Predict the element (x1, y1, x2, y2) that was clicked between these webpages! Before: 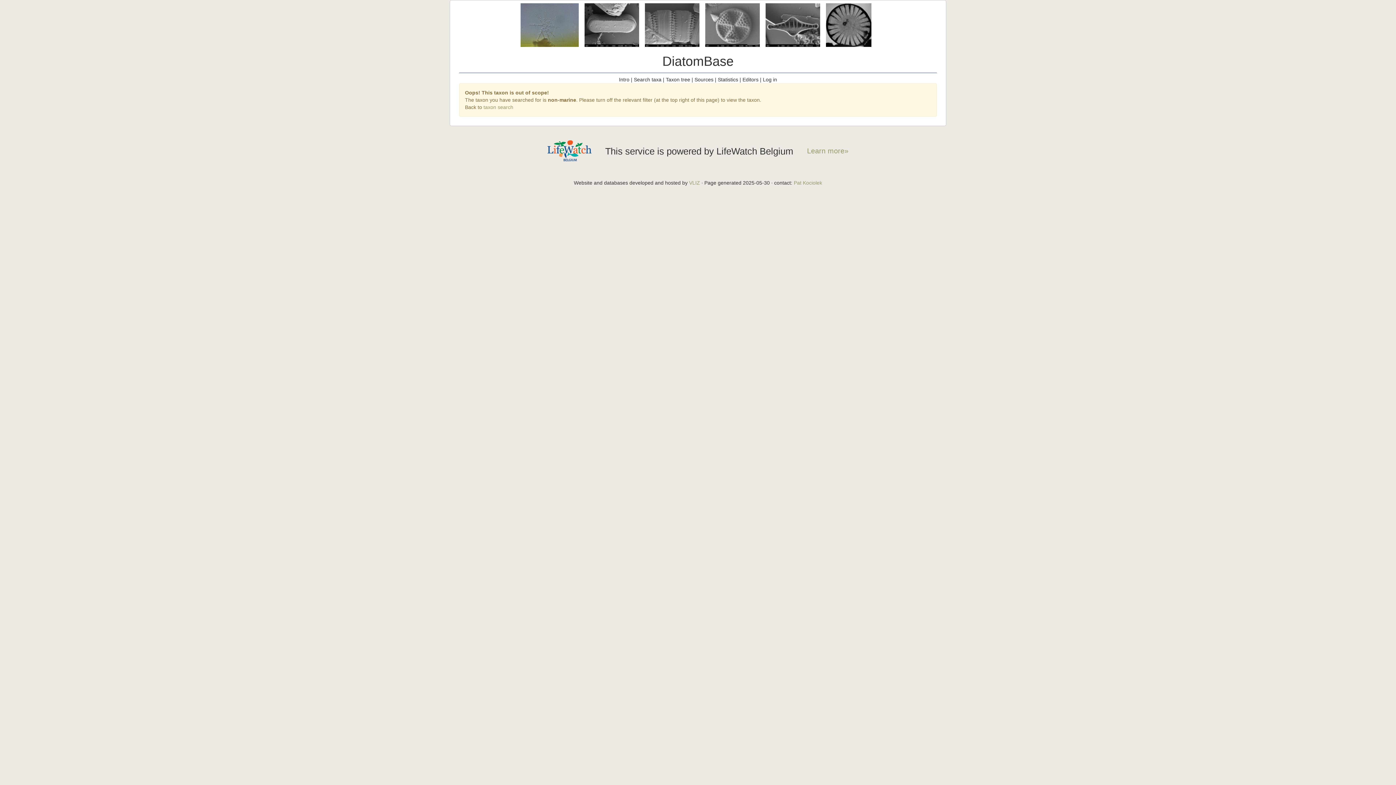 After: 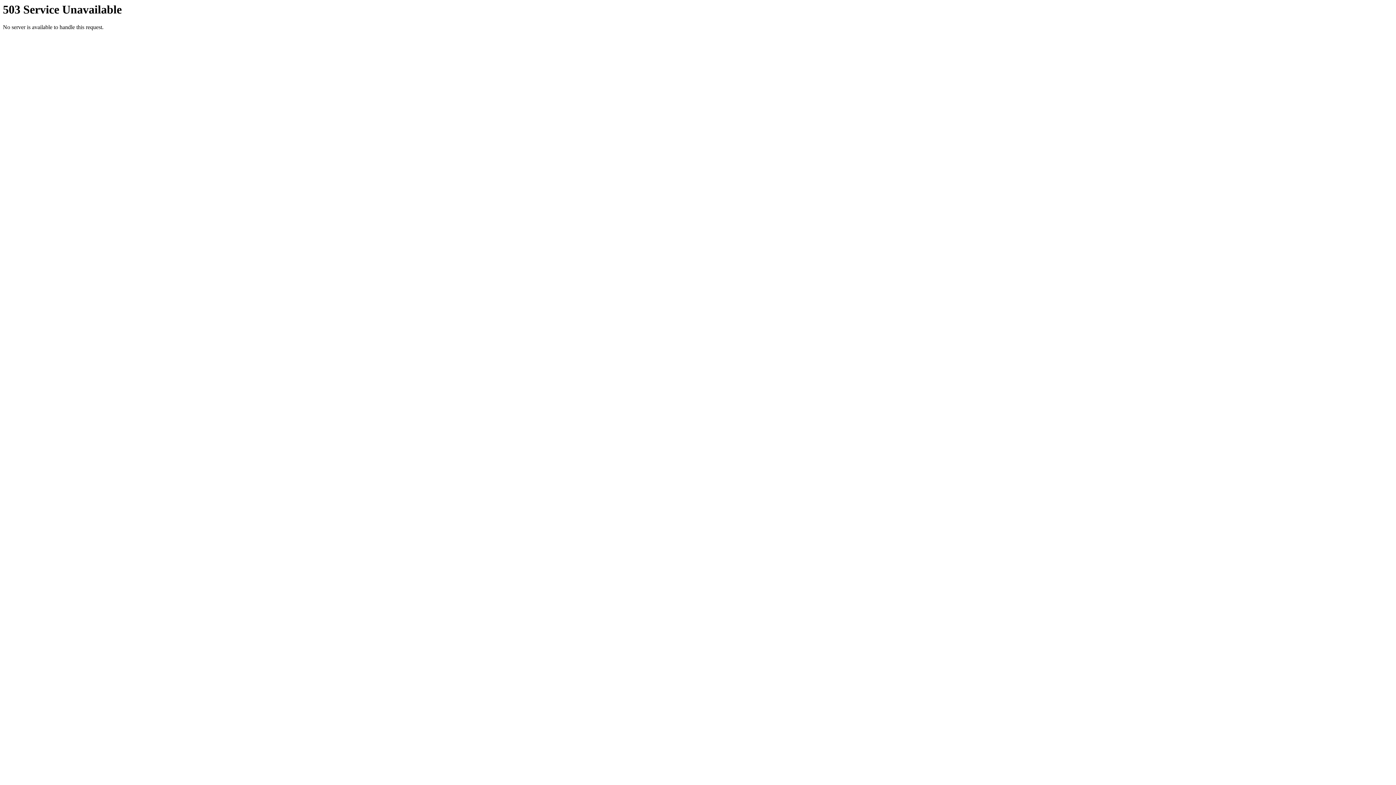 Action: bbox: (483, 104, 513, 110) label: taxon search